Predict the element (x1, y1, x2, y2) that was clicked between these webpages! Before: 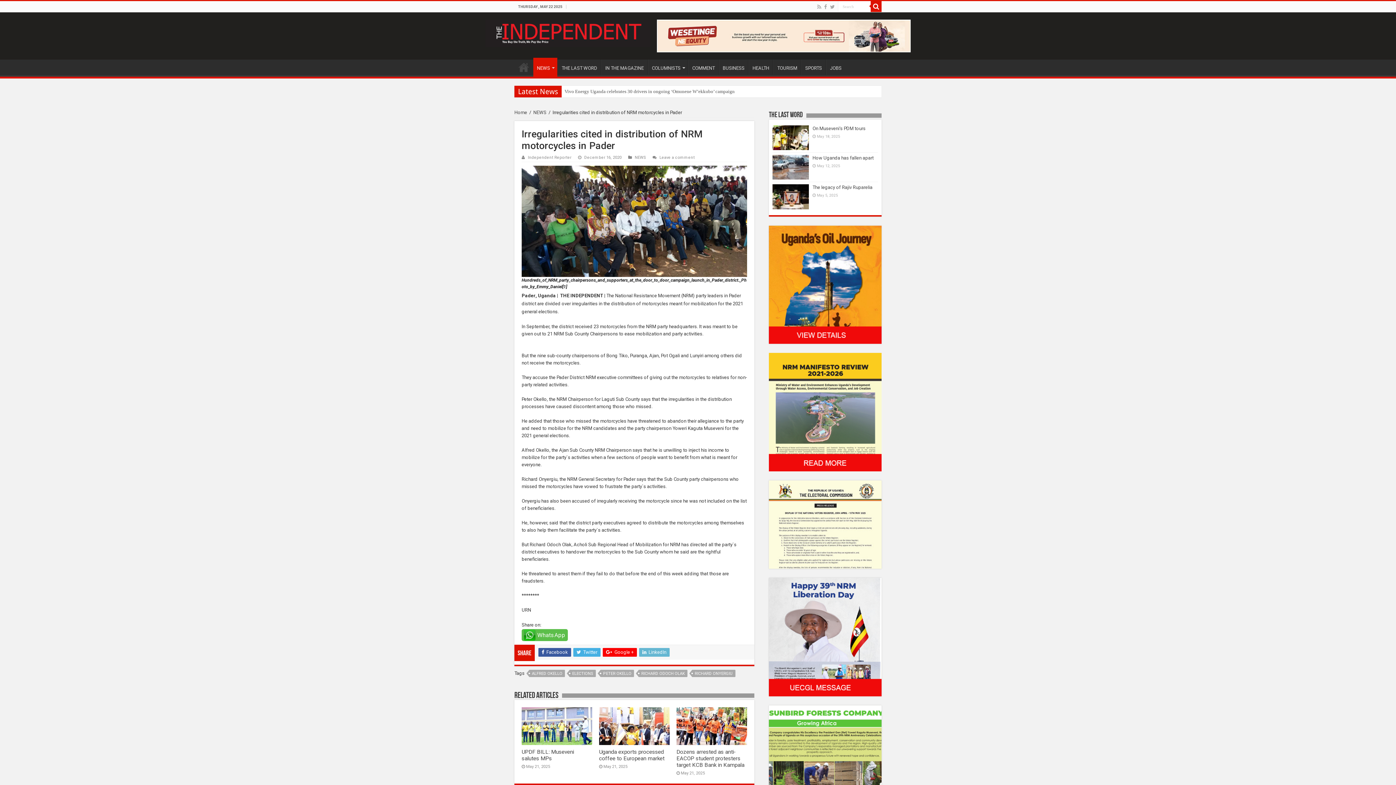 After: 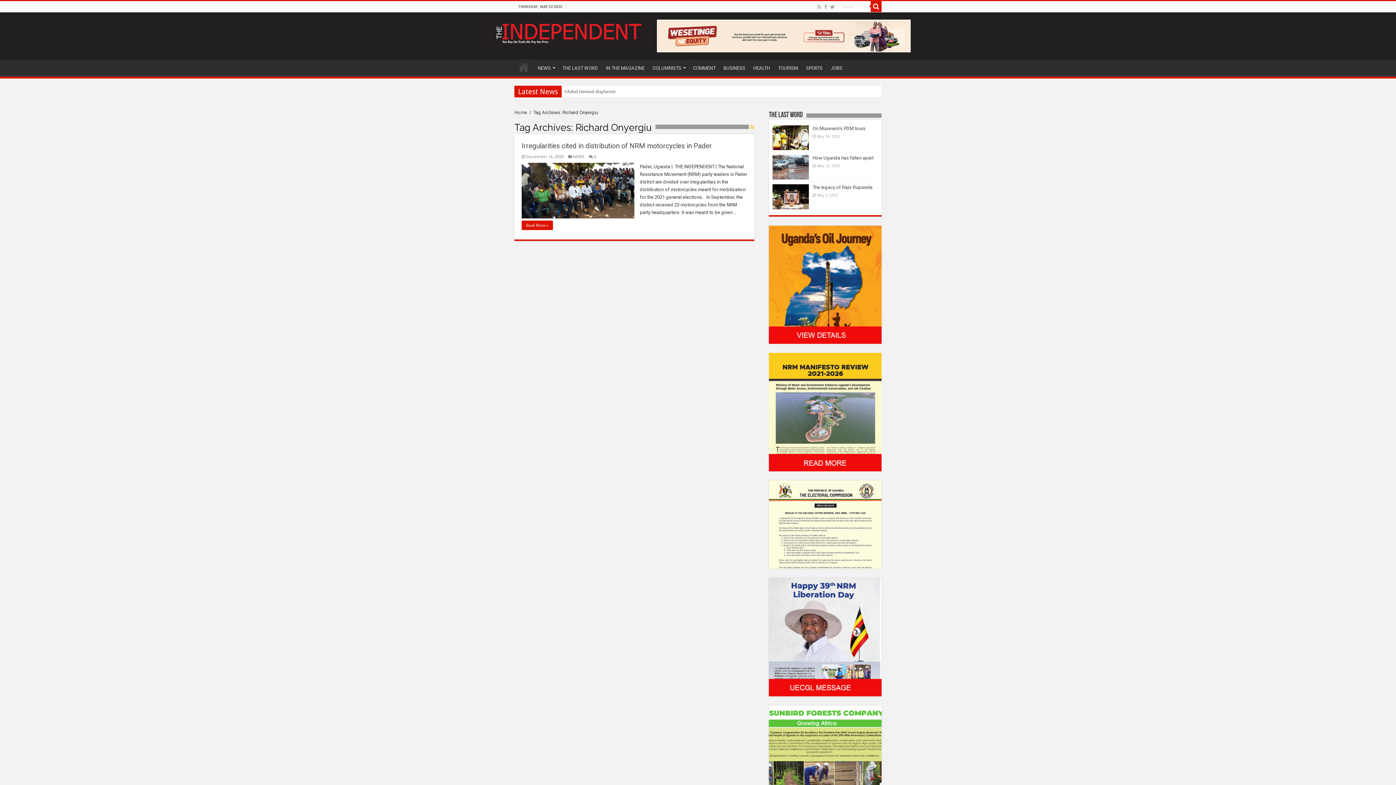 Action: label: RICHARD ONYERGIU bbox: (692, 670, 735, 677)